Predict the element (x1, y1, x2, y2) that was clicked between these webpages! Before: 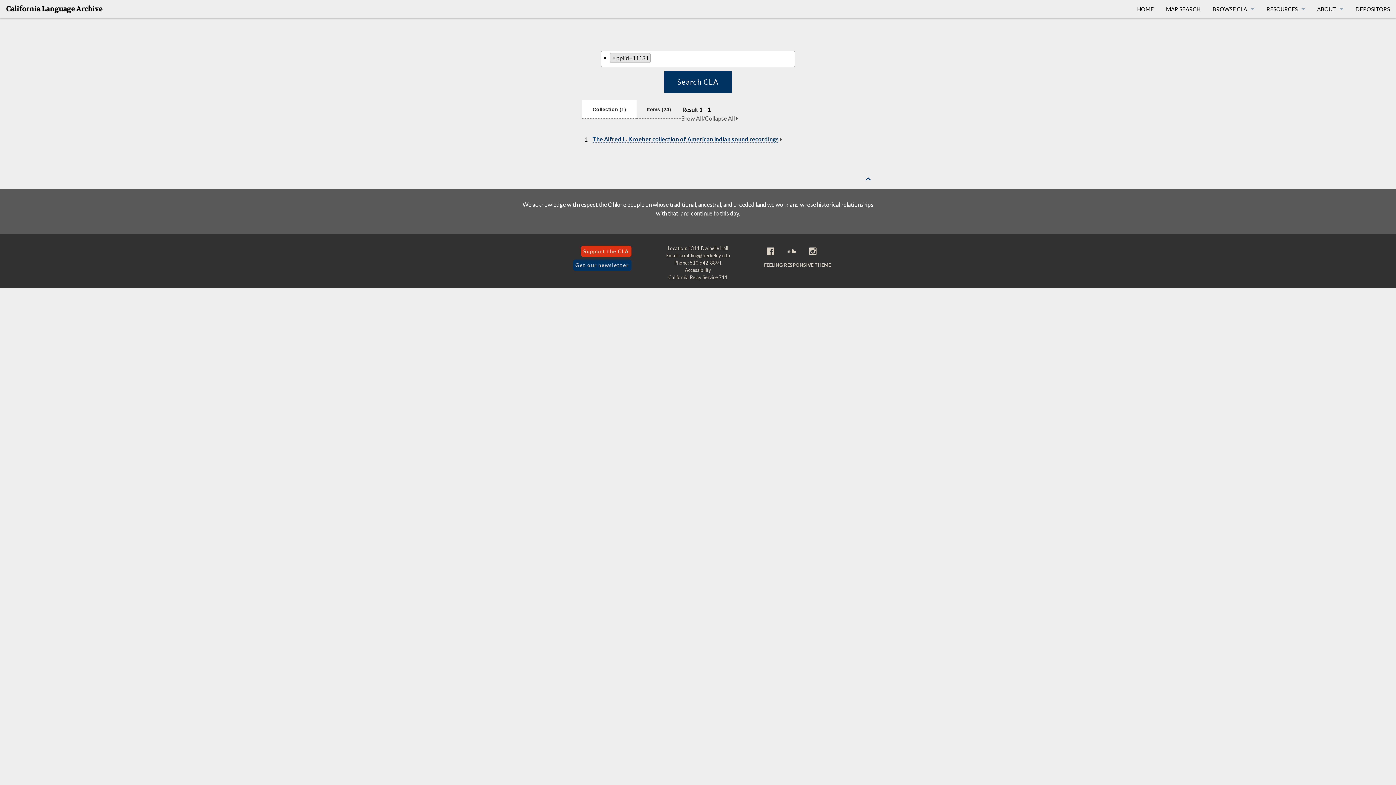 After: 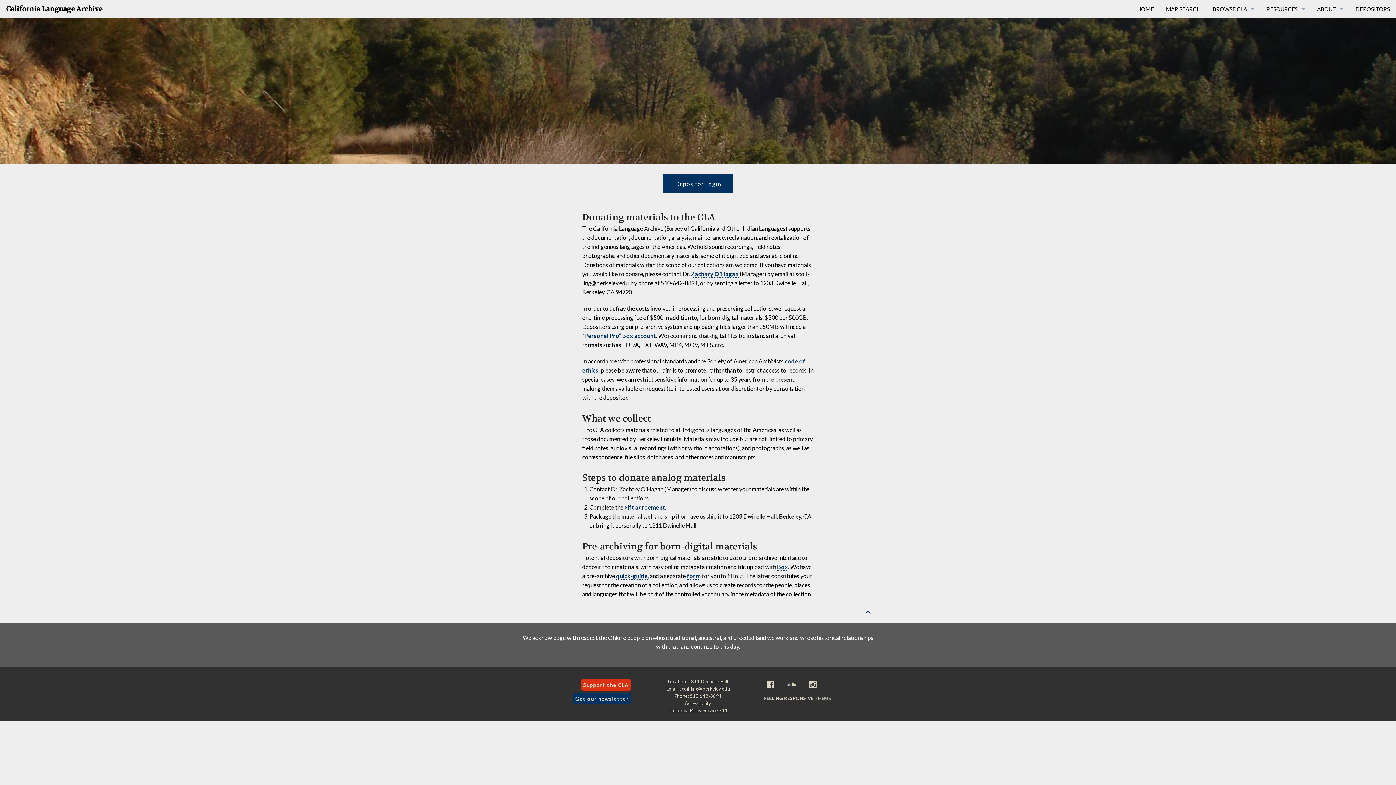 Action: label: DEPOSITORS bbox: (1349, 0, 1396, 18)